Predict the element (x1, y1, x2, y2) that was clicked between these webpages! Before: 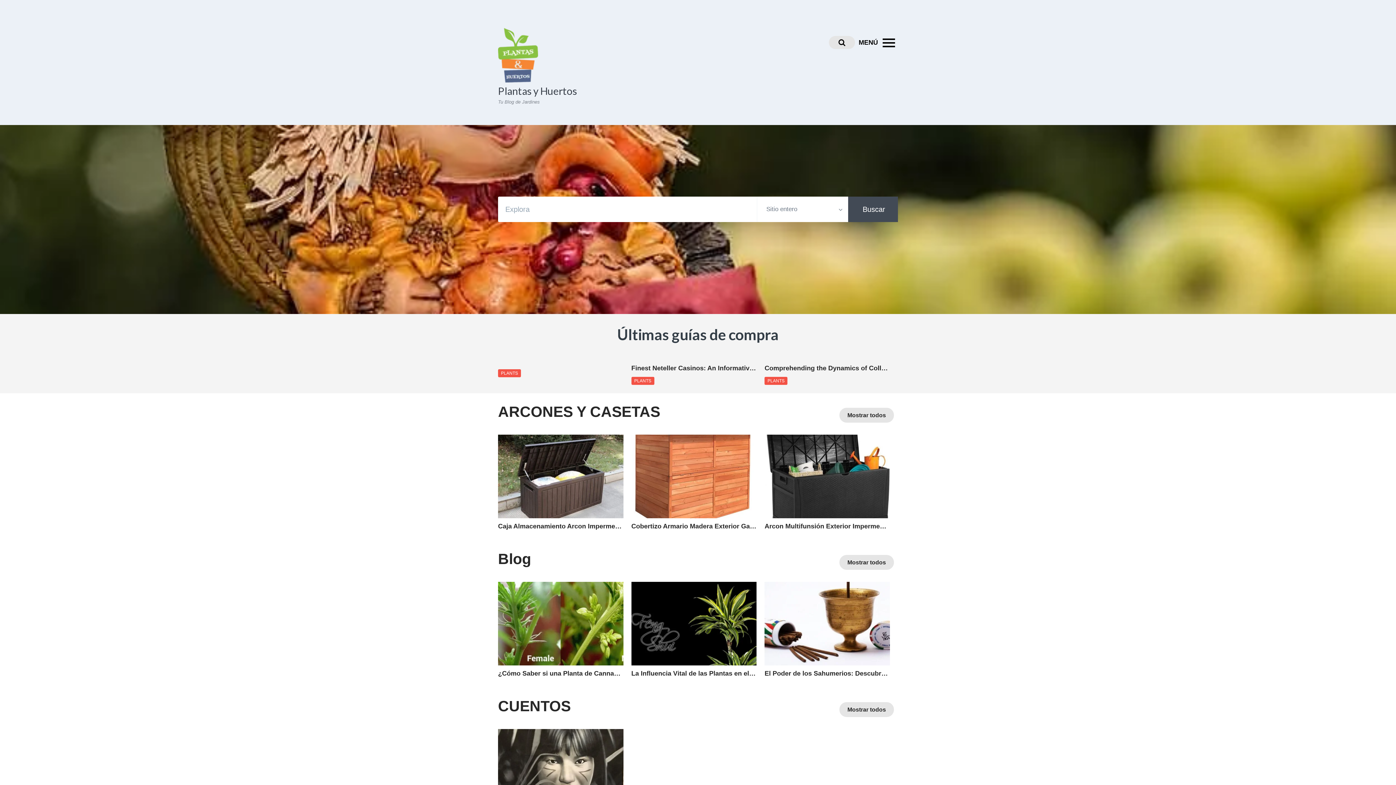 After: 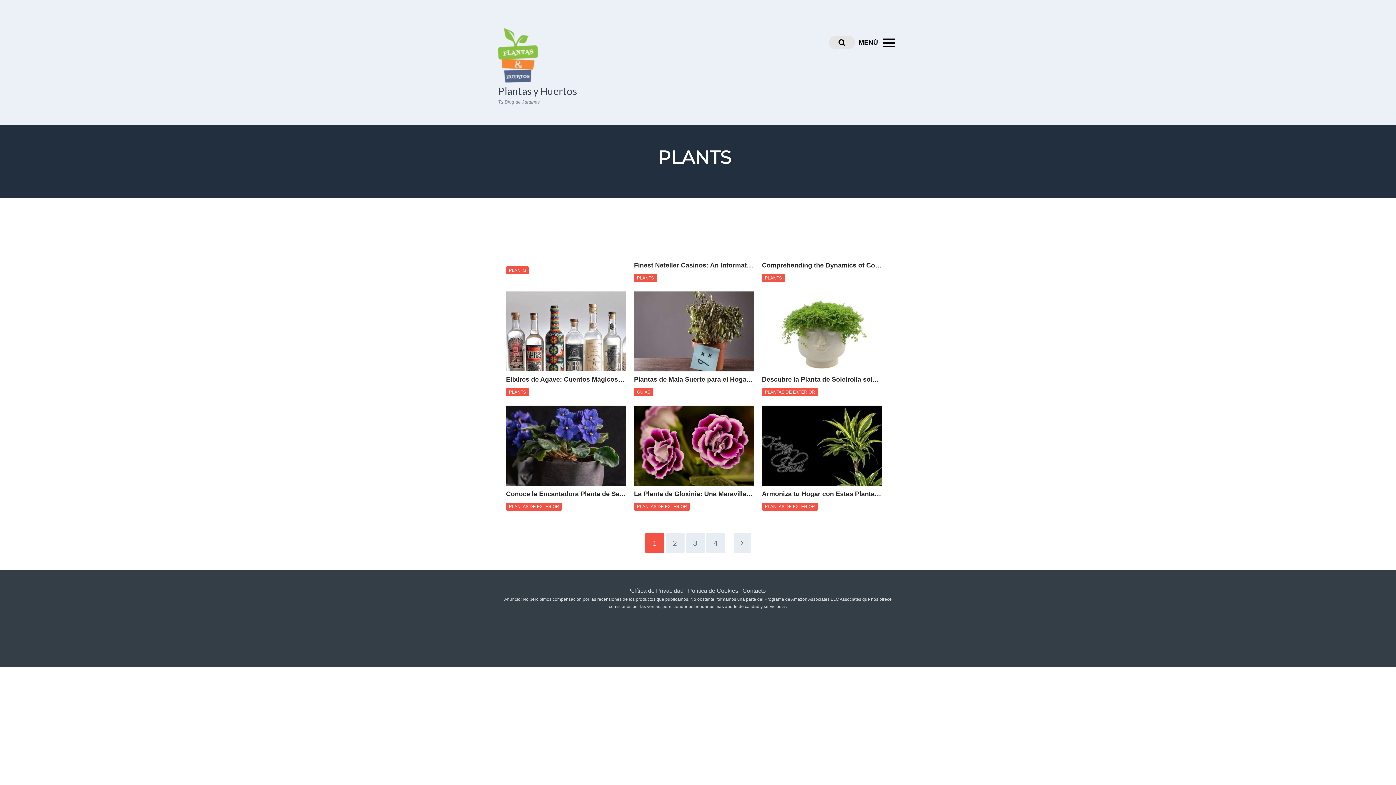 Action: label: PLANTS bbox: (631, 376, 654, 384)